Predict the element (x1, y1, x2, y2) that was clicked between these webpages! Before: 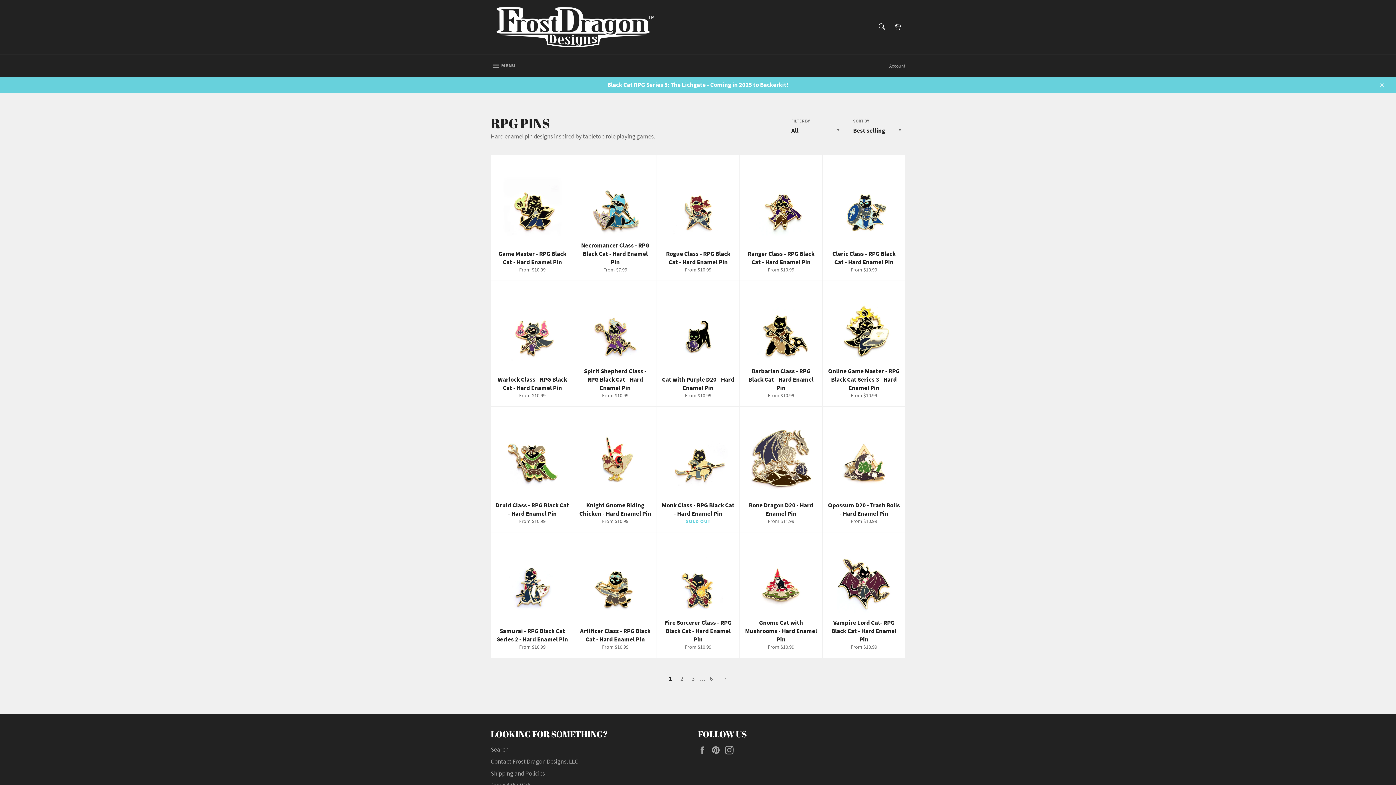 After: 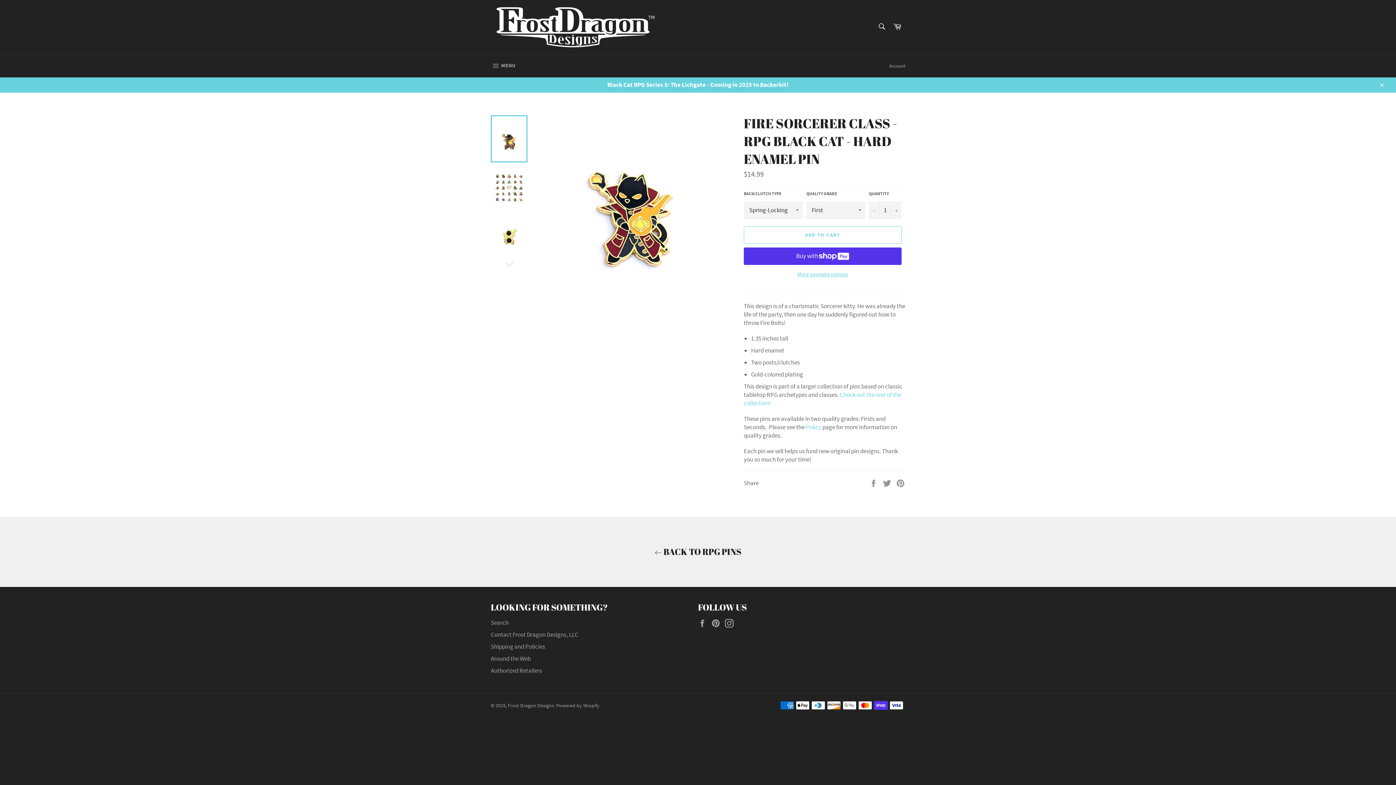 Action: label: Fire Sorcerer Class - RPG Black Cat - Hard Enamel Pin
From $10.99 bbox: (656, 532, 739, 658)